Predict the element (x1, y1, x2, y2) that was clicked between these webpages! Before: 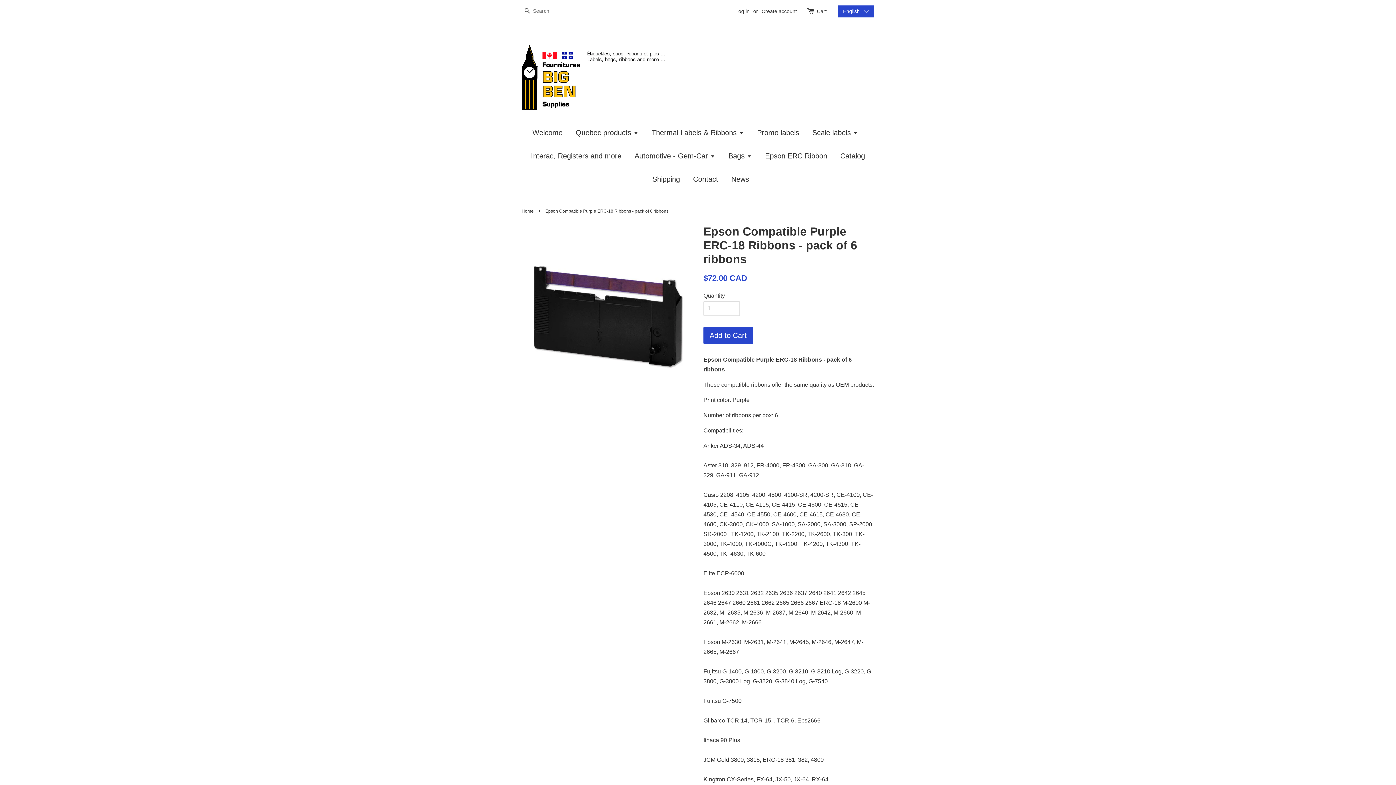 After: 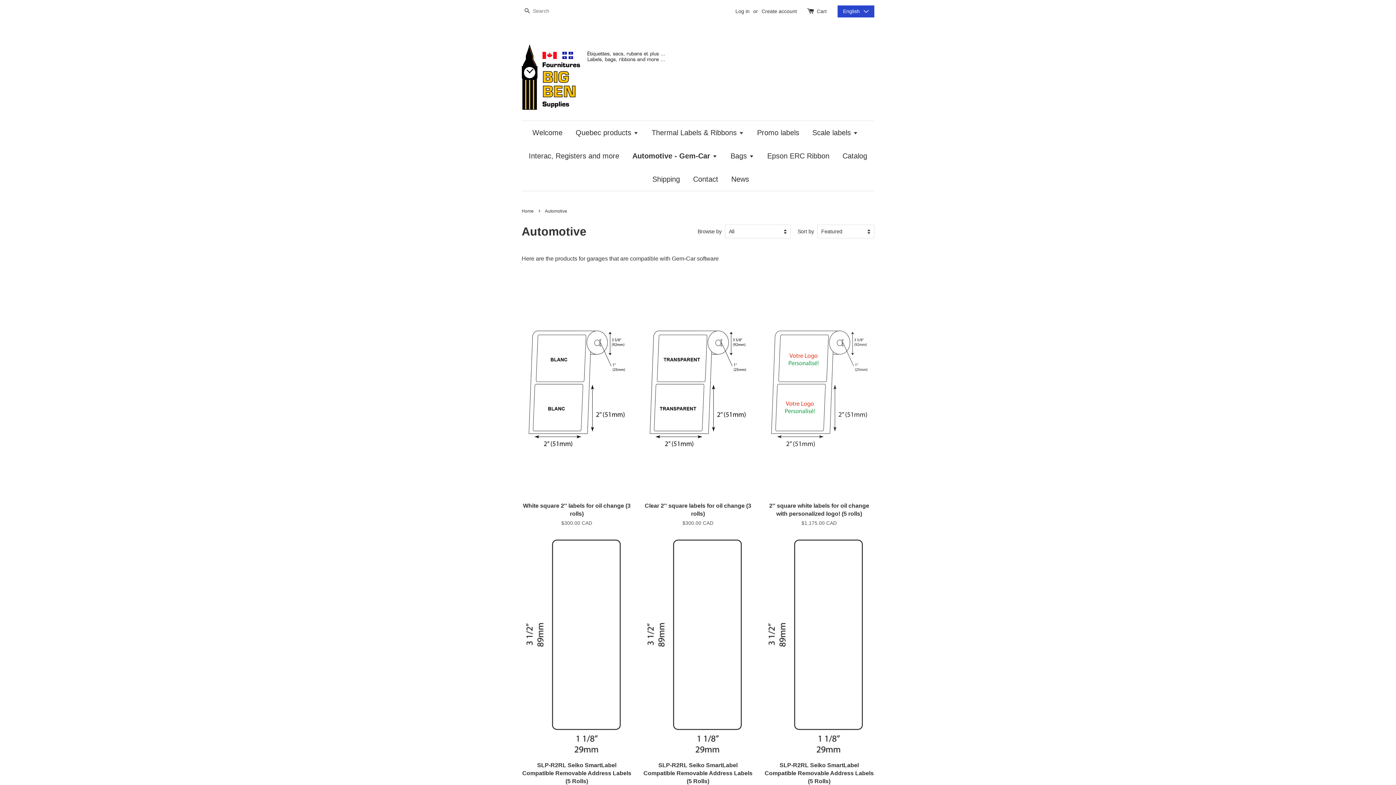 Action: bbox: (629, 144, 720, 167) label: Automotive - Gem-Car 